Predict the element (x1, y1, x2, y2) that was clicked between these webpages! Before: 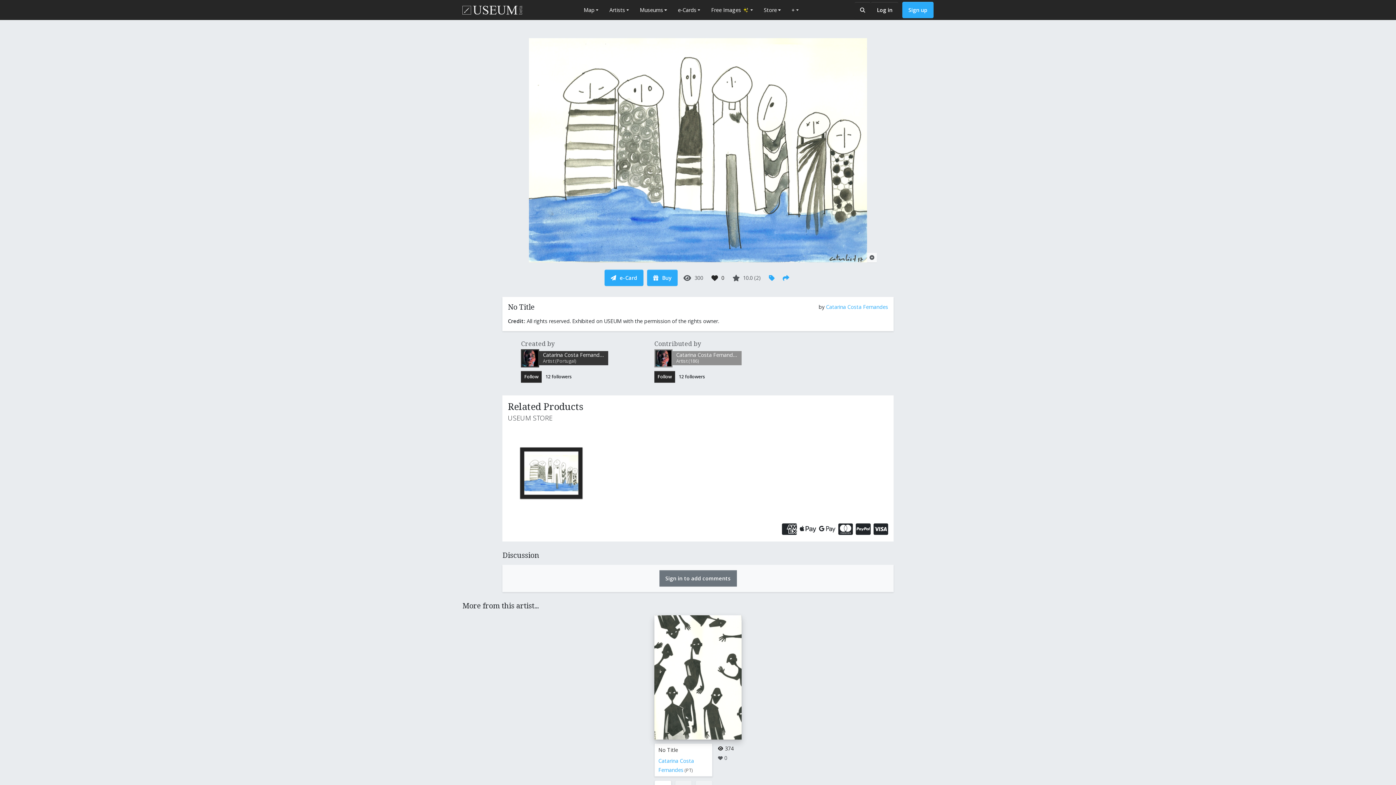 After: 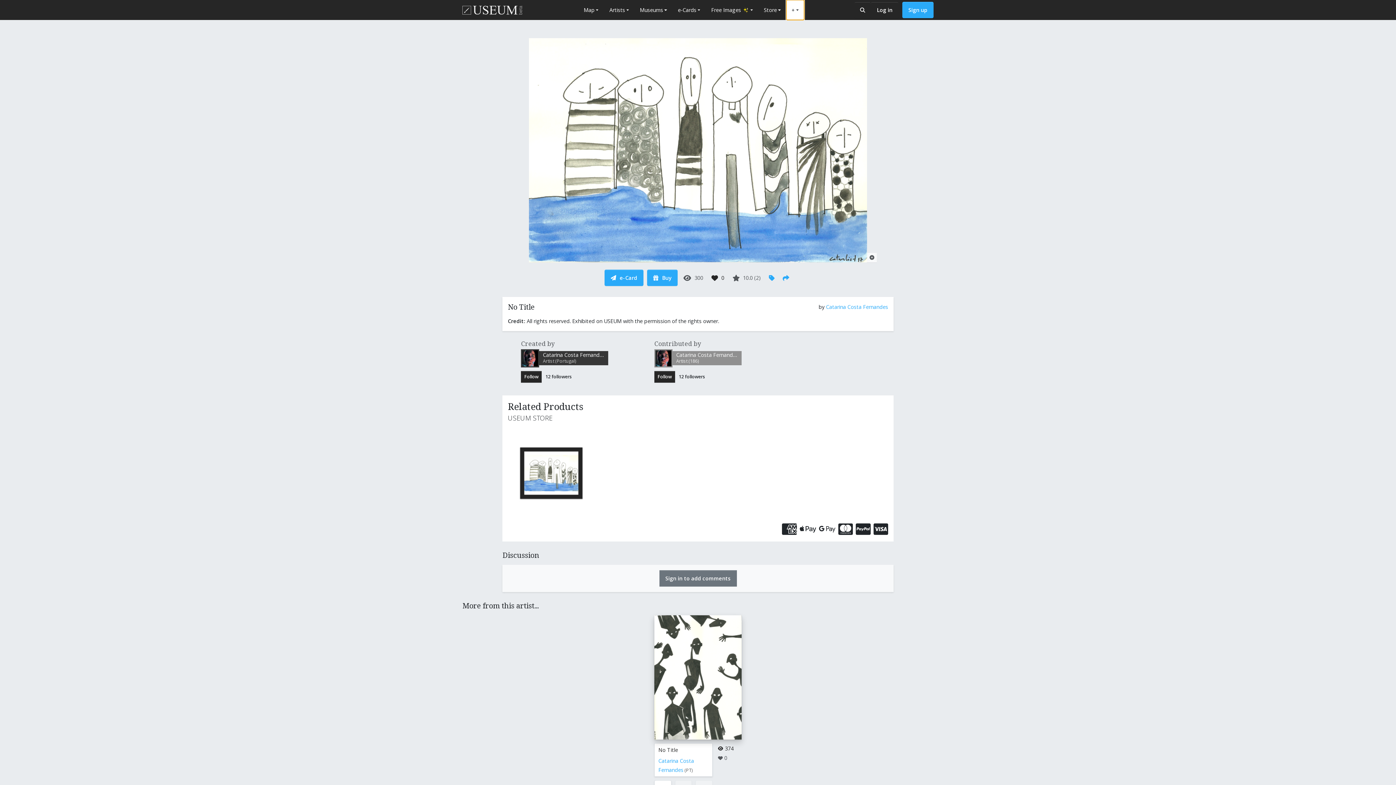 Action: label: + bbox: (786, 0, 804, 20)